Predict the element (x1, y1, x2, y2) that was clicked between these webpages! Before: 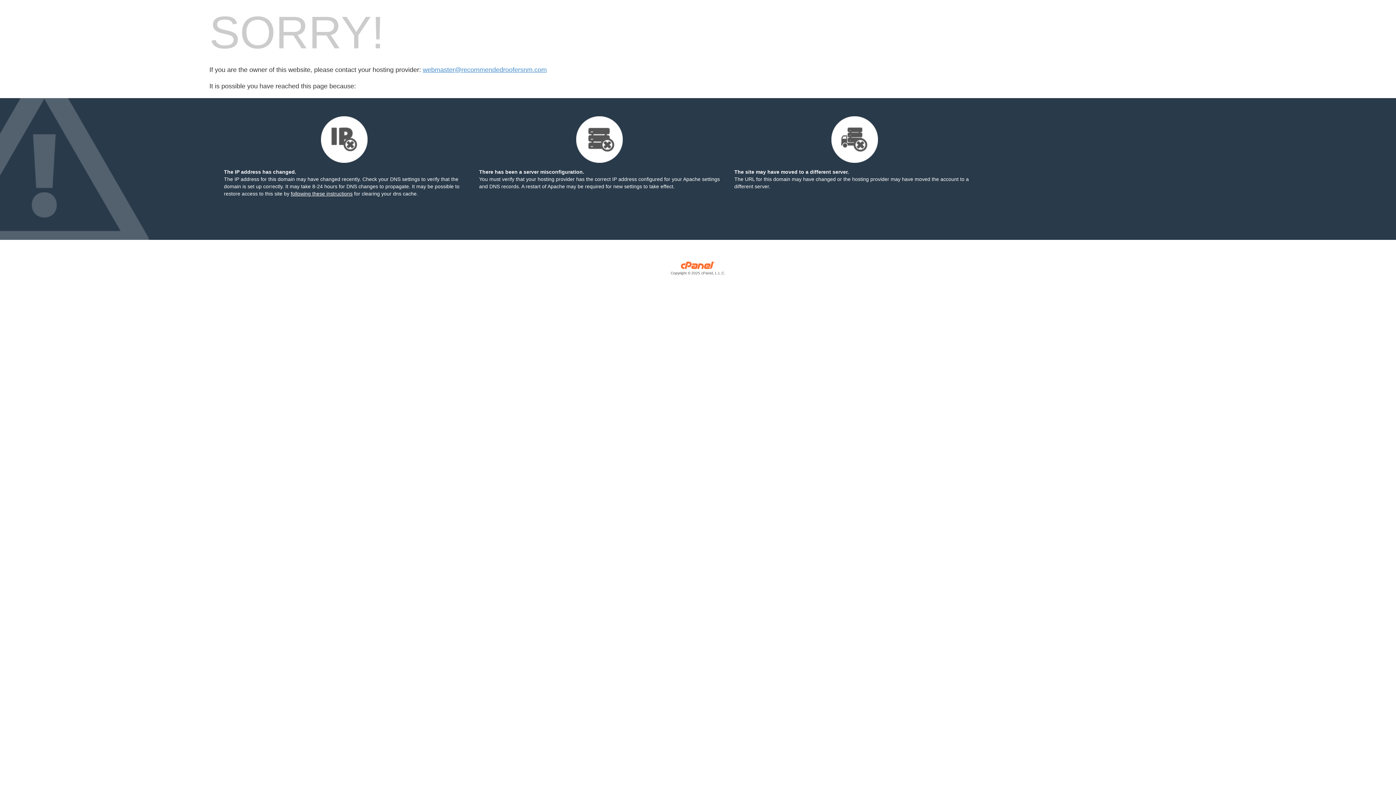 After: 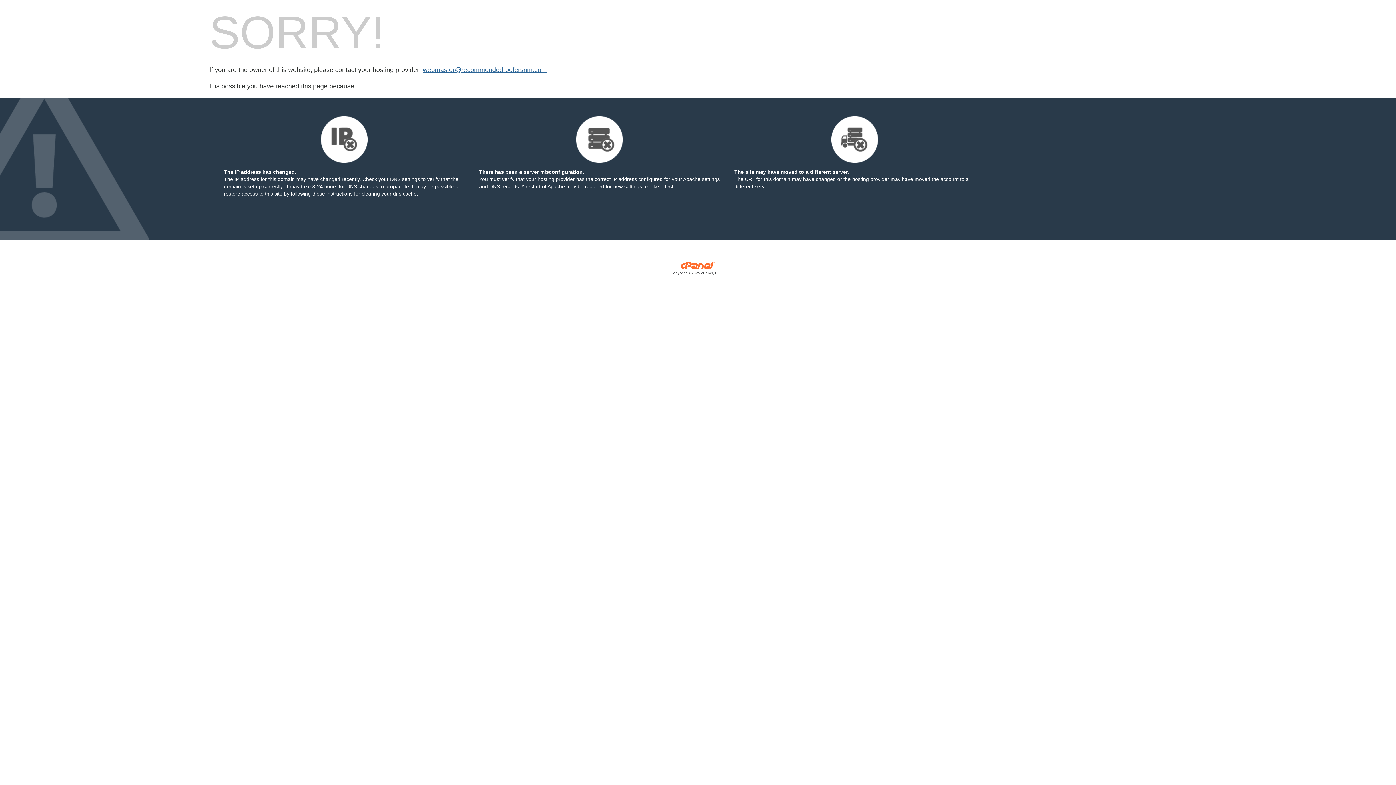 Action: bbox: (422, 66, 546, 73) label: webmaster@recommendedroofersnm.com